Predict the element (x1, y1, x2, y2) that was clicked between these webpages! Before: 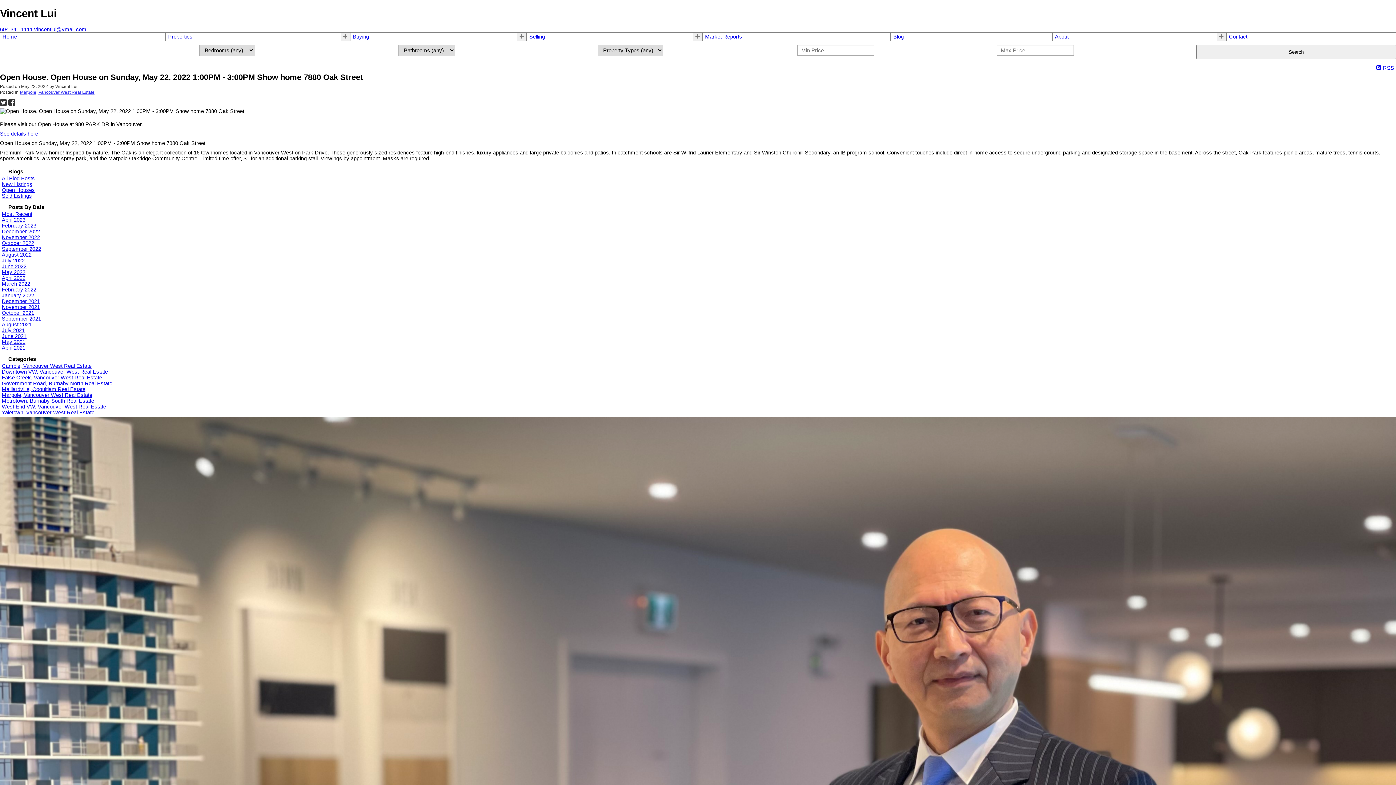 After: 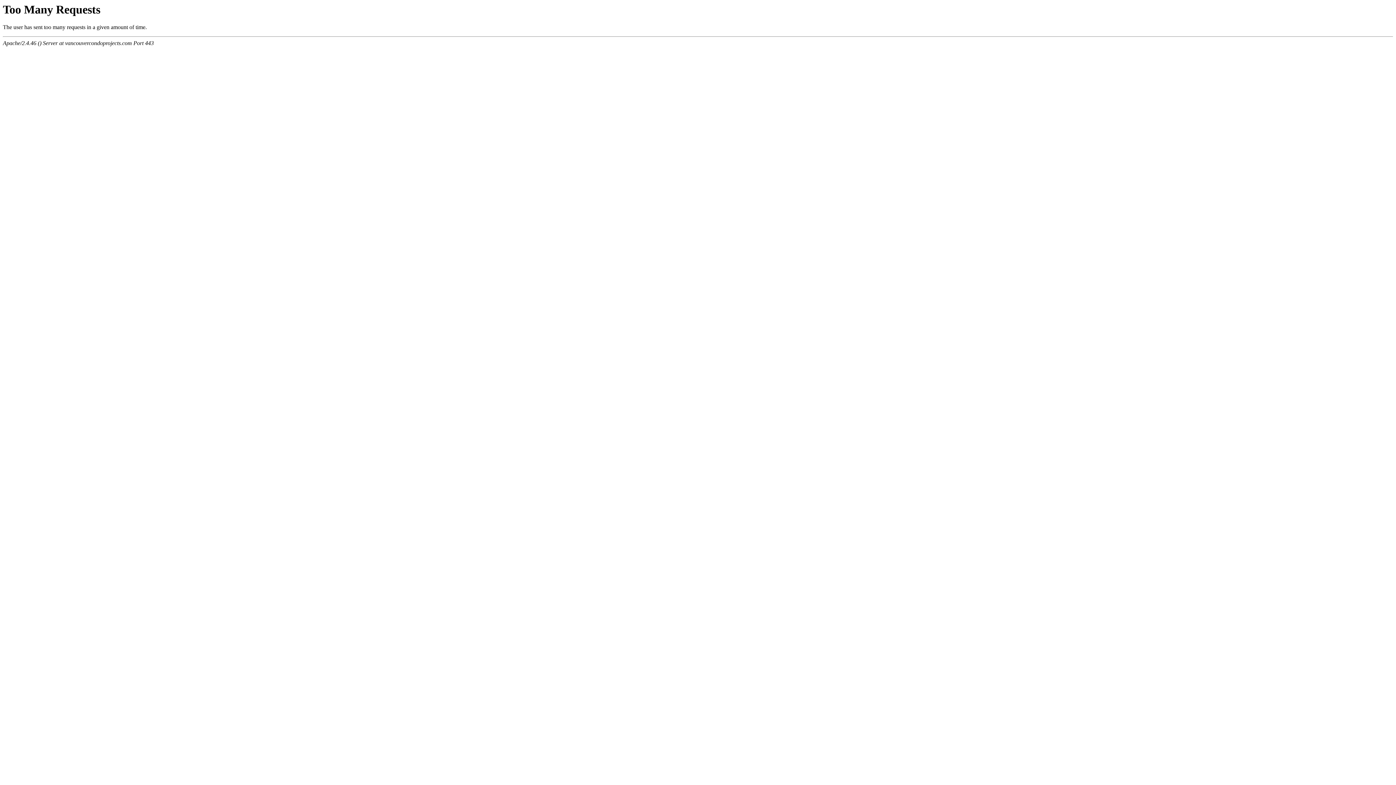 Action: bbox: (1, 380, 112, 386) label: Government Road, Burnaby North Real Estate